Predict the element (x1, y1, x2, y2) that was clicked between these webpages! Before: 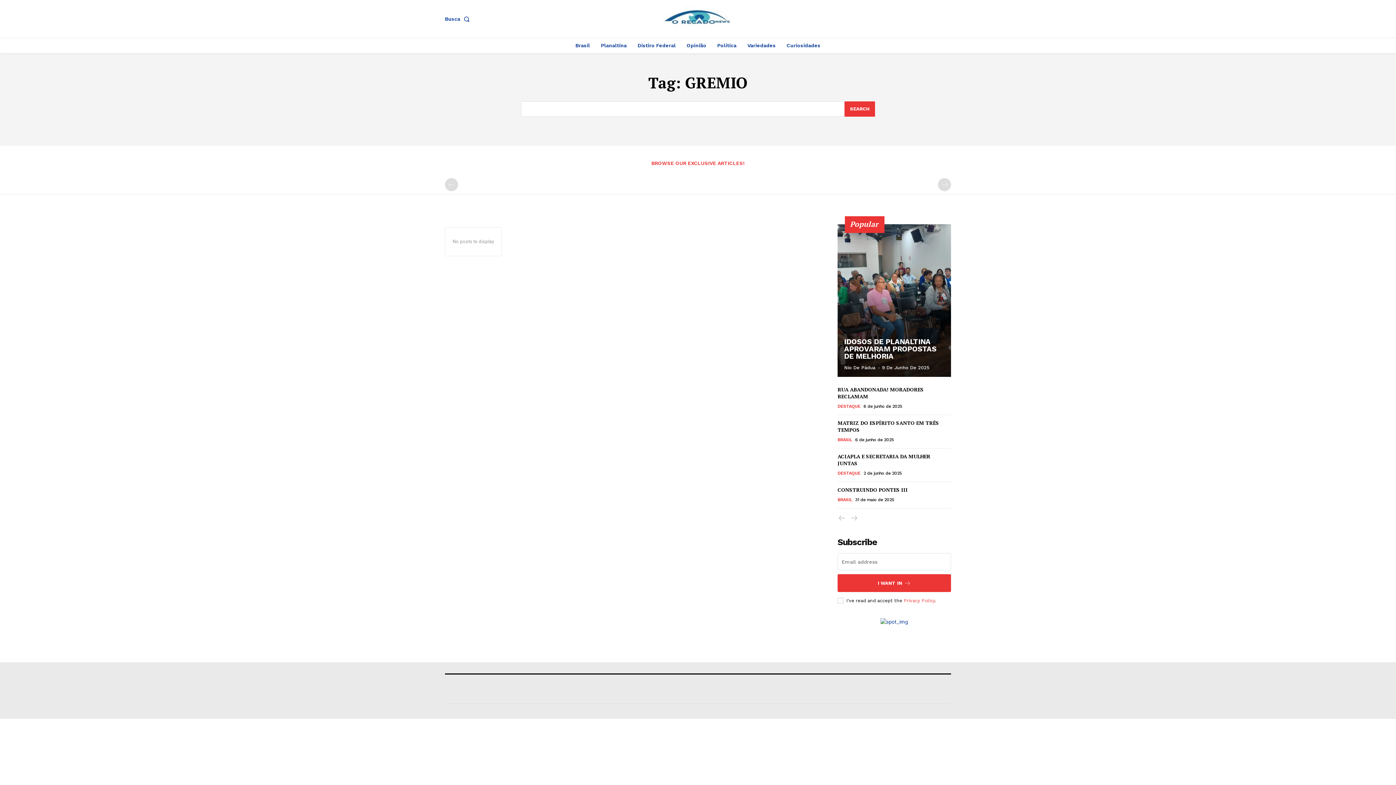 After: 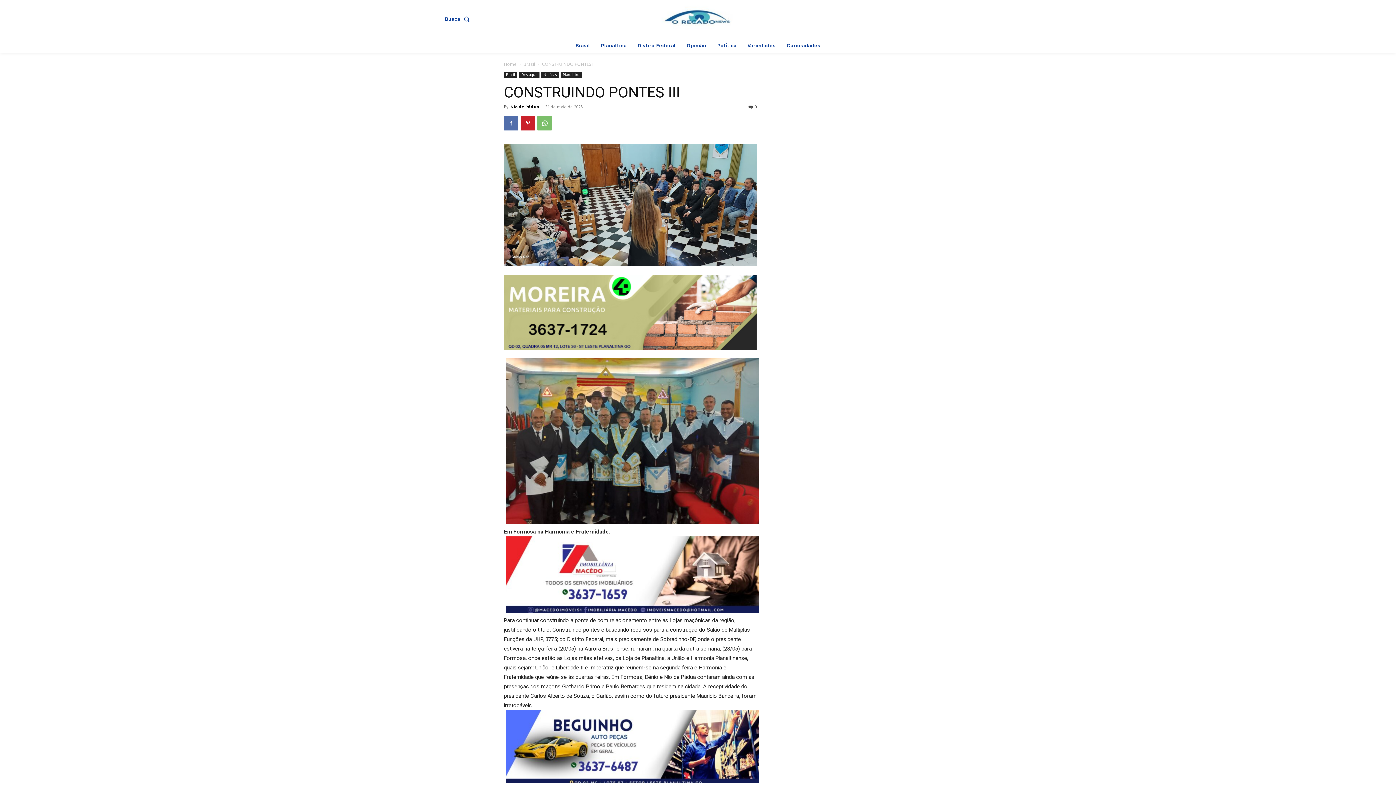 Action: label: CONSTRUINDO PONTES III bbox: (837, 486, 908, 493)